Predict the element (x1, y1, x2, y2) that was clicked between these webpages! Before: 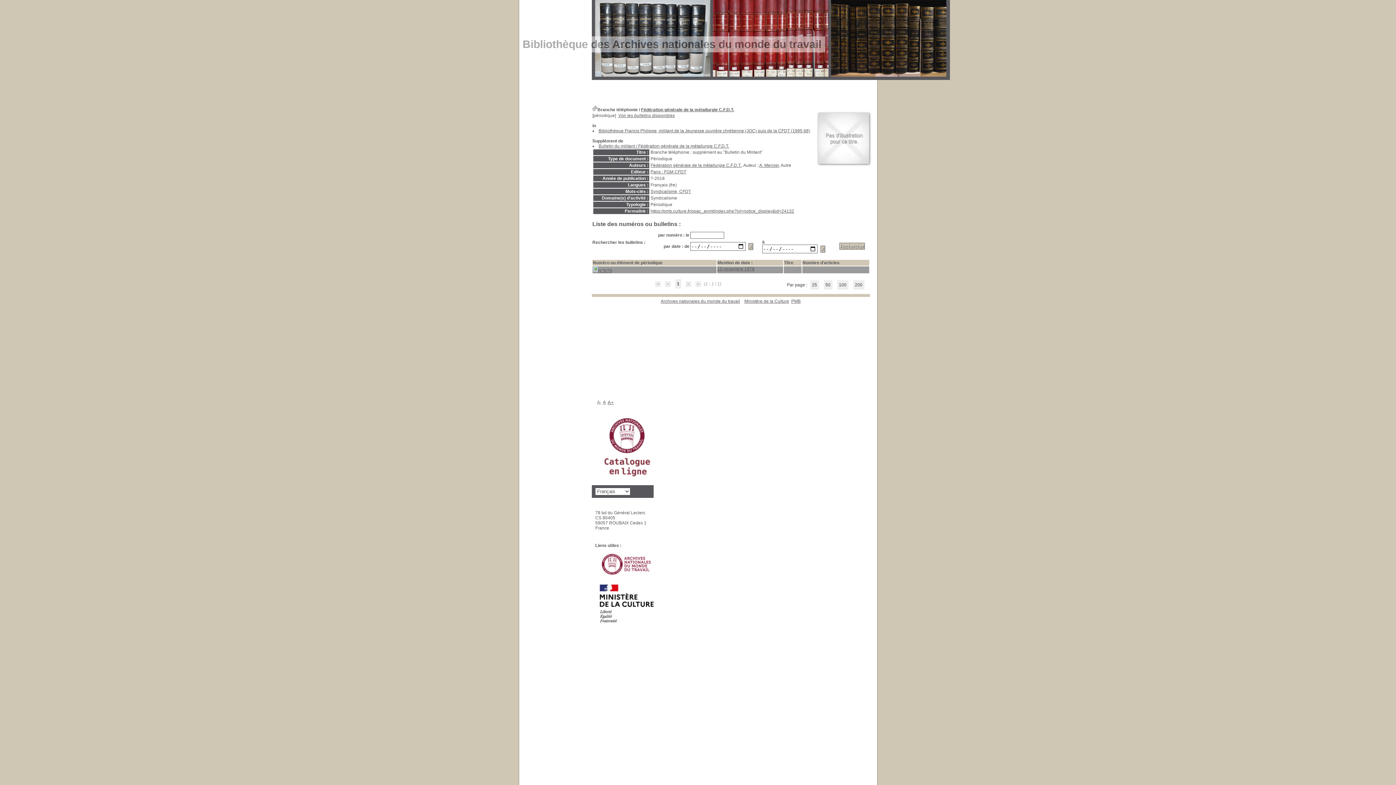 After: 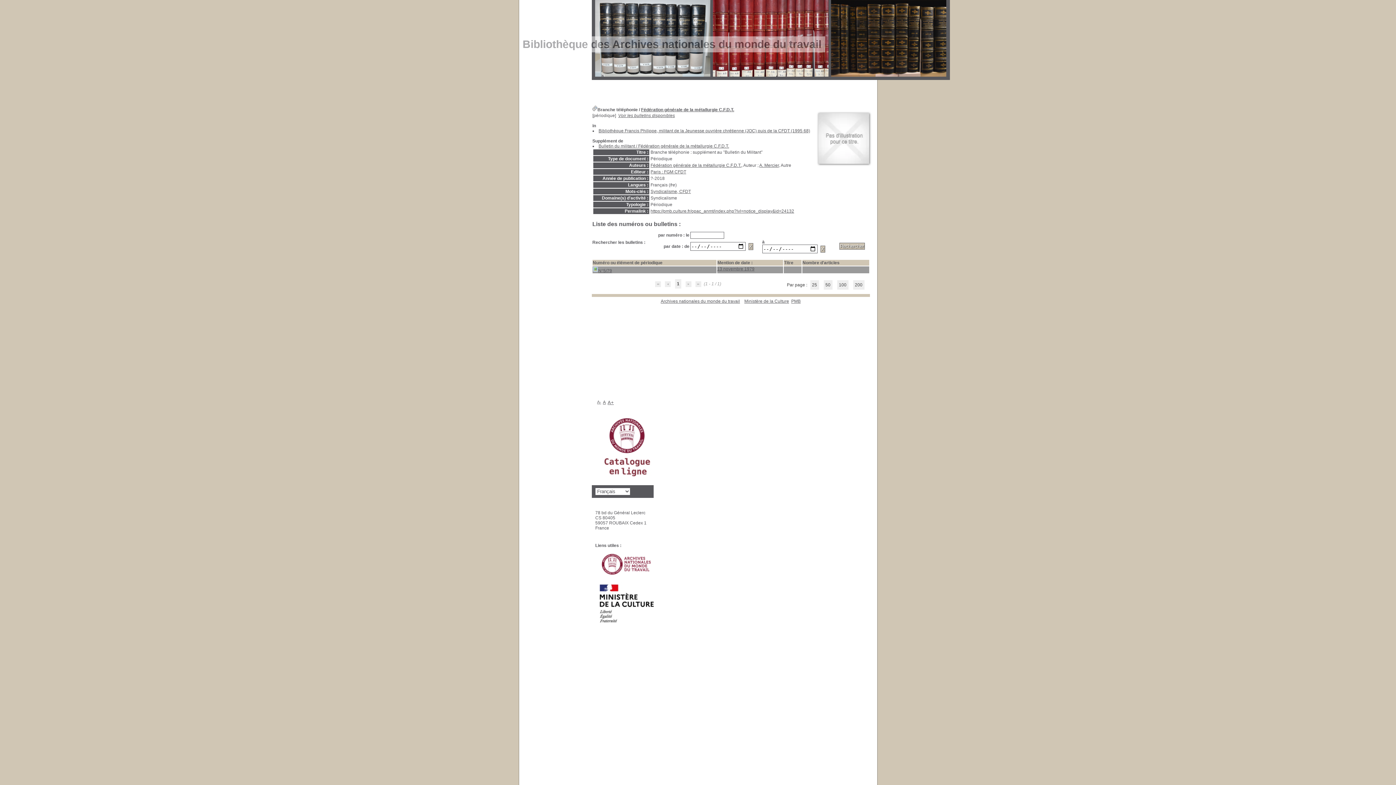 Action: bbox: (599, 572, 653, 577)